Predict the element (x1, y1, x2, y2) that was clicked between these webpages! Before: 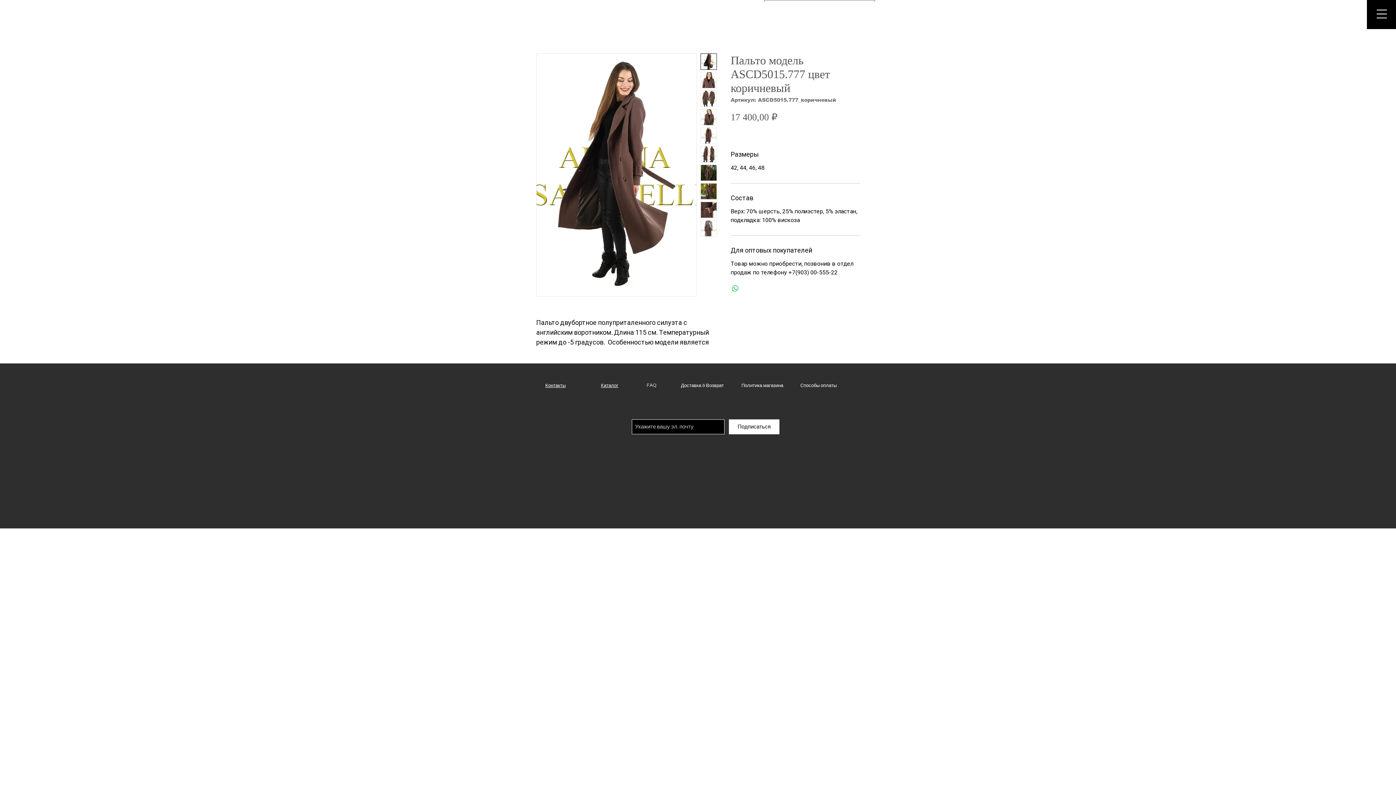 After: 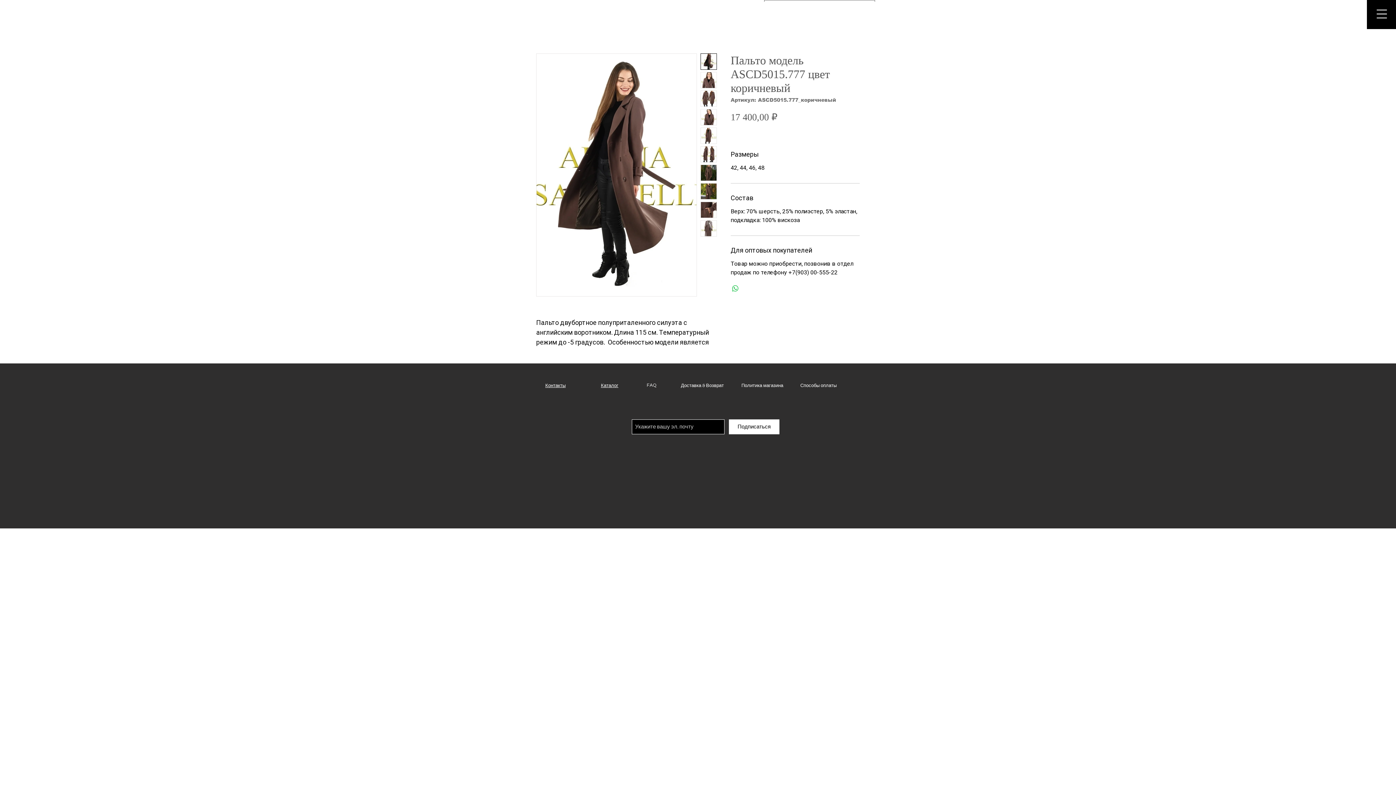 Action: bbox: (700, 183, 717, 199)